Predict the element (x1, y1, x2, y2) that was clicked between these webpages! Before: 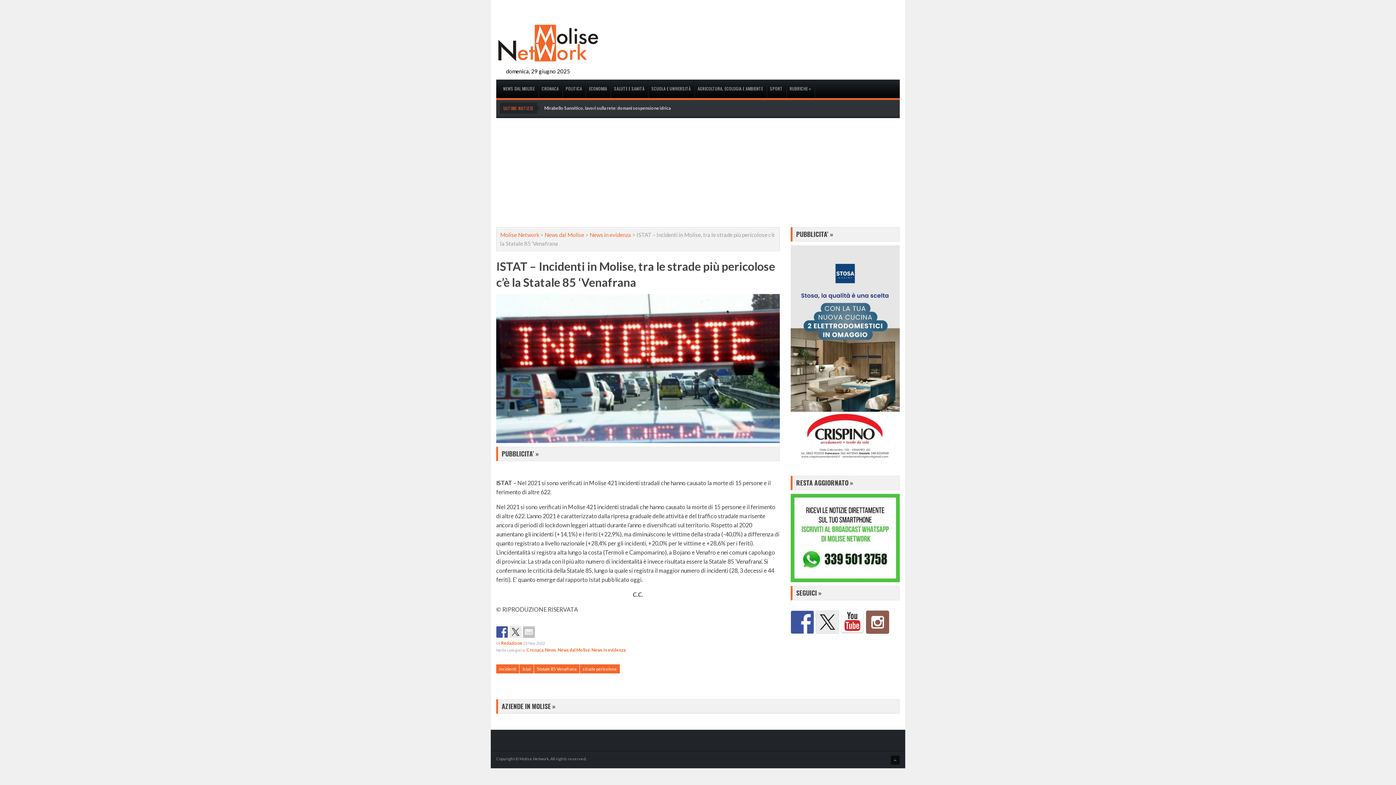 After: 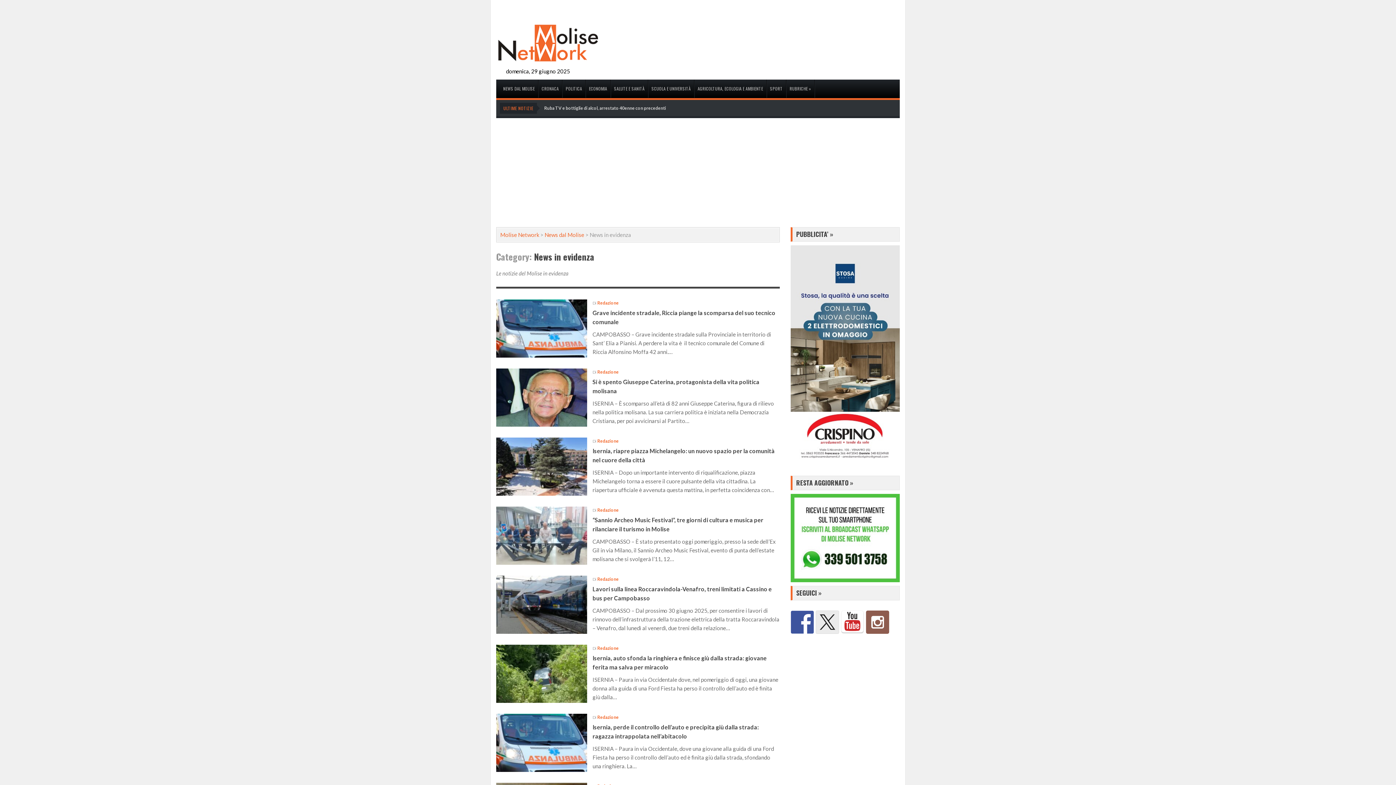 Action: bbox: (589, 231, 631, 238) label: News in evidenza